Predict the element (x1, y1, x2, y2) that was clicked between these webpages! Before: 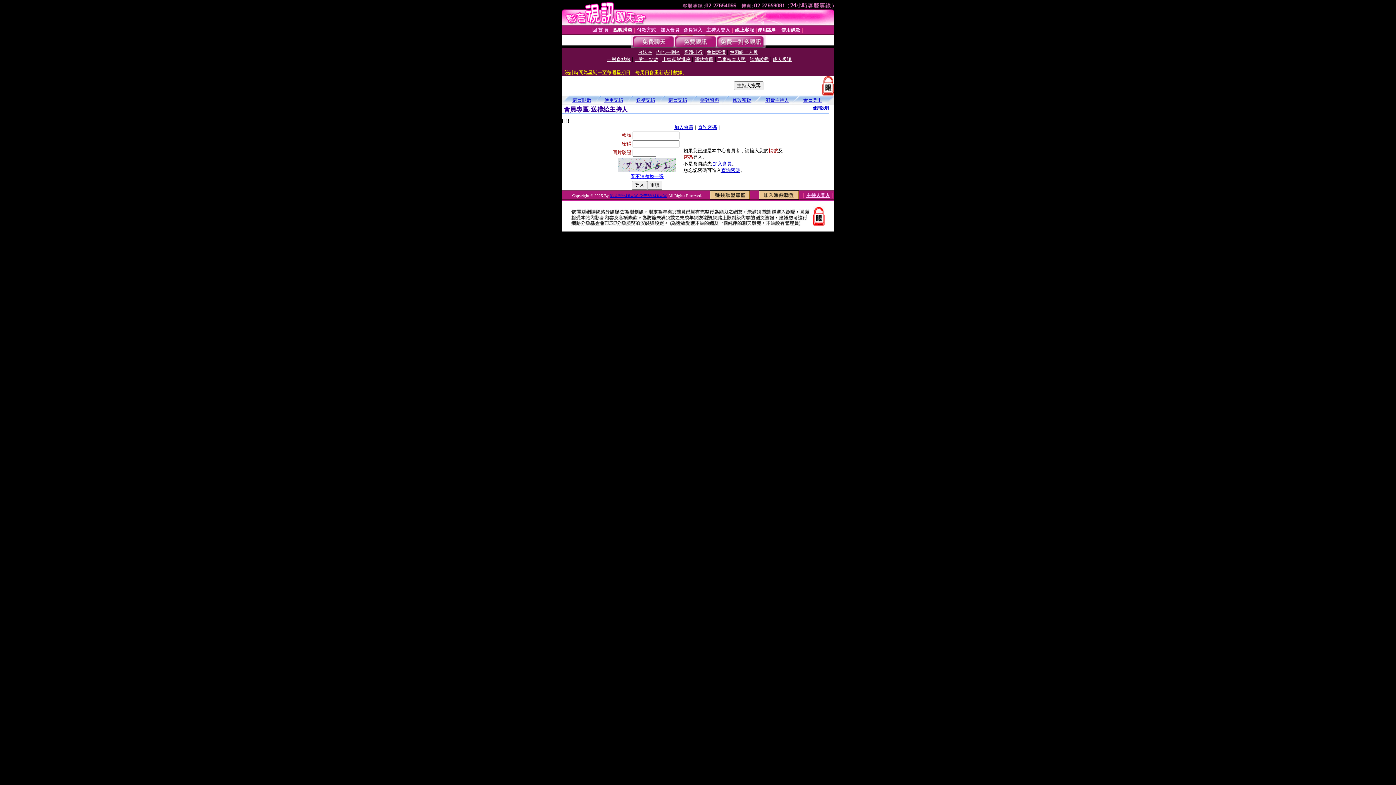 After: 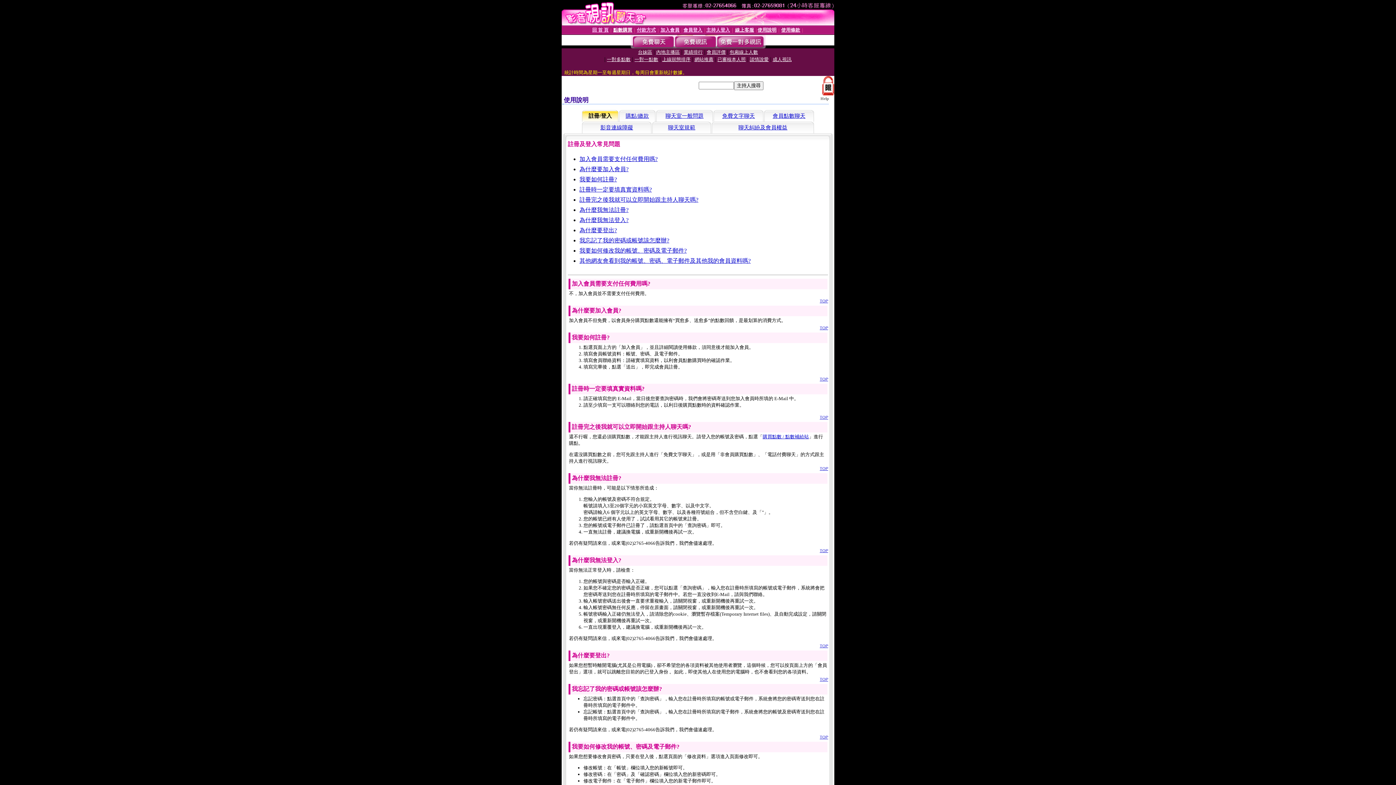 Action: label: 使用說明 bbox: (757, 27, 776, 32)